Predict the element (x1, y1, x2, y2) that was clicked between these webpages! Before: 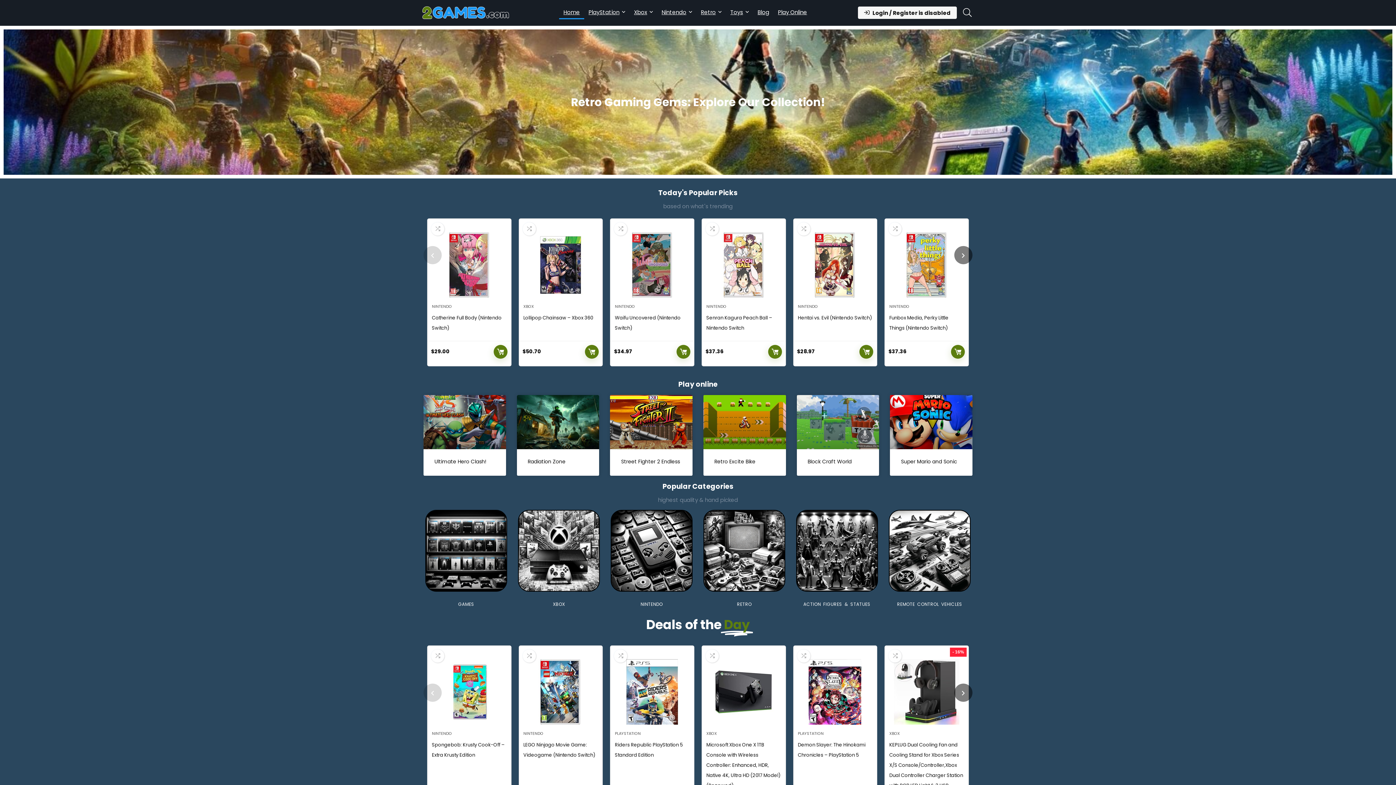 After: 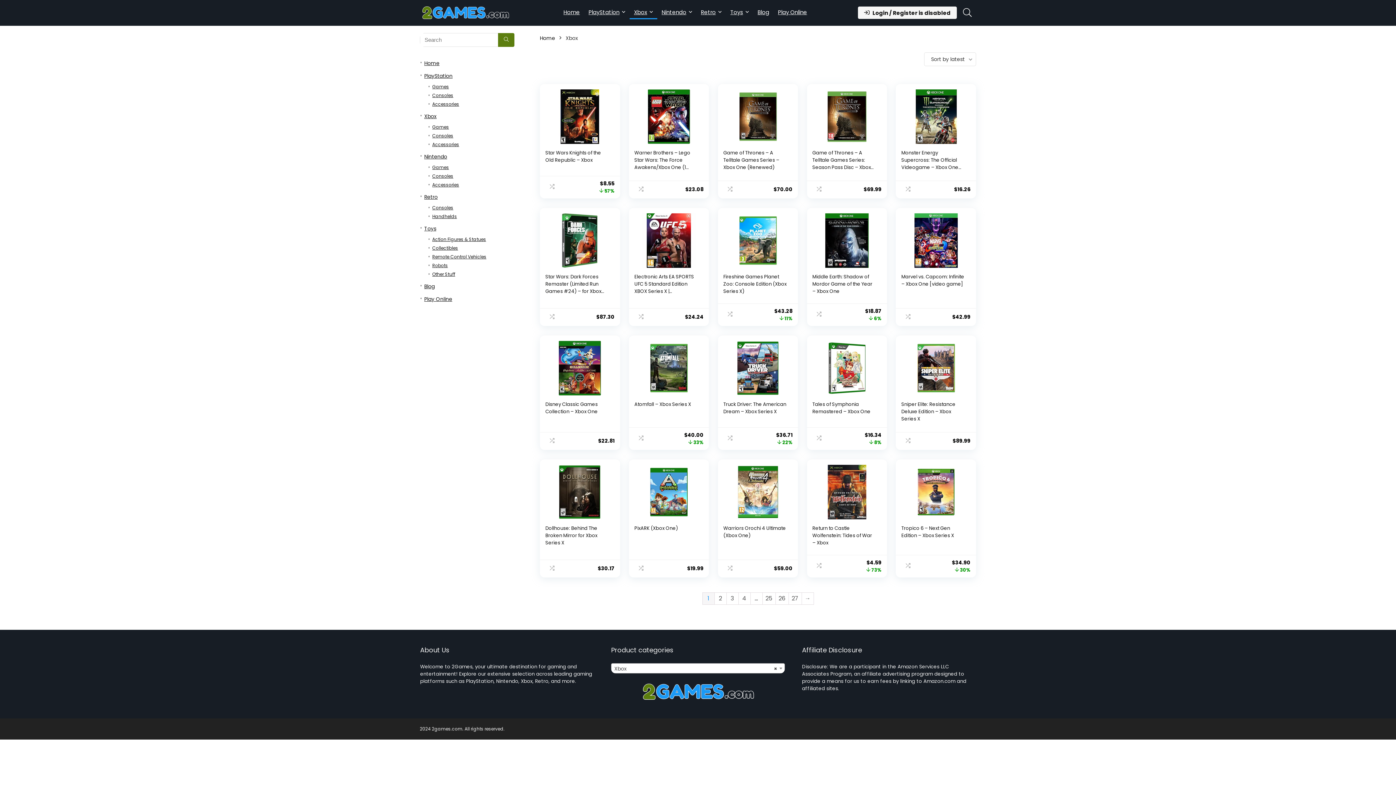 Action: bbox: (706, 731, 717, 736) label: XBOX